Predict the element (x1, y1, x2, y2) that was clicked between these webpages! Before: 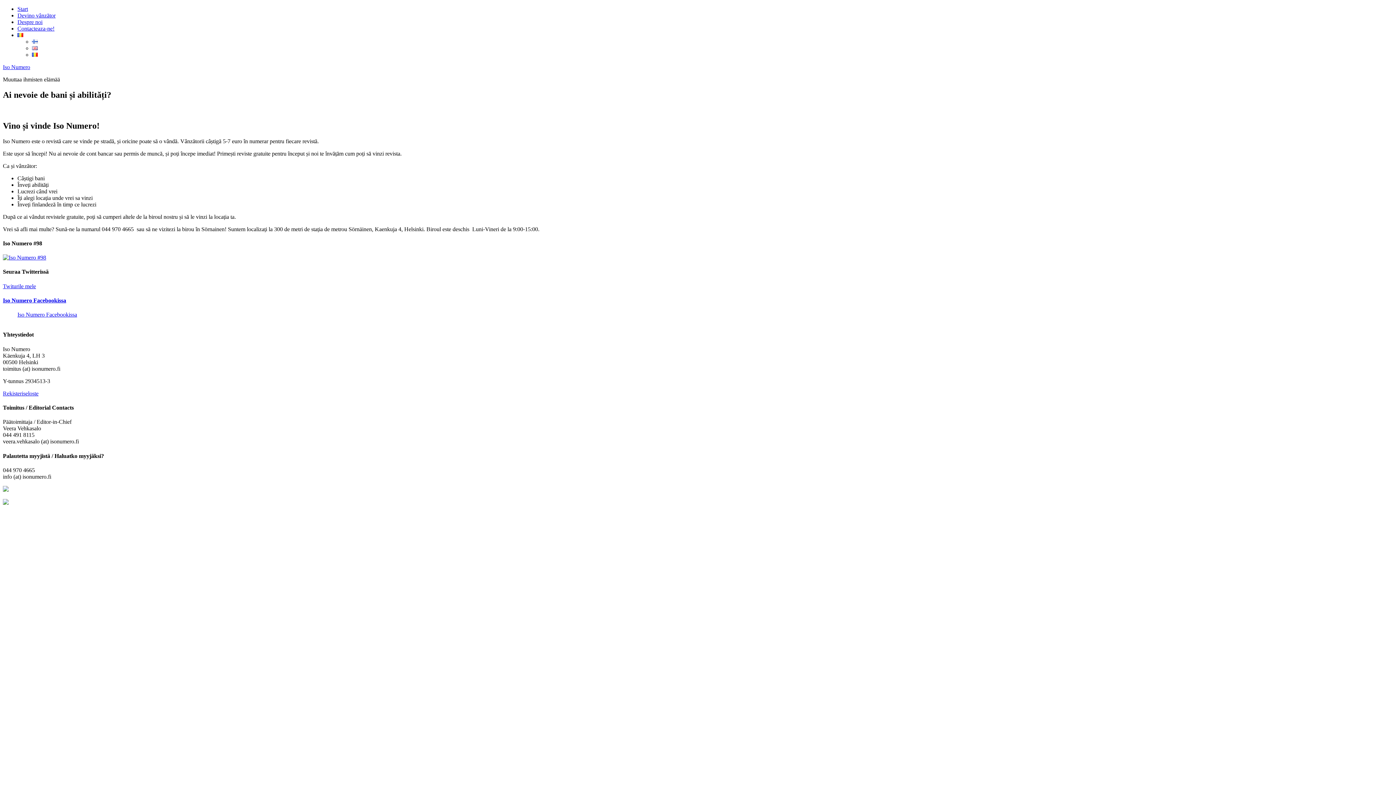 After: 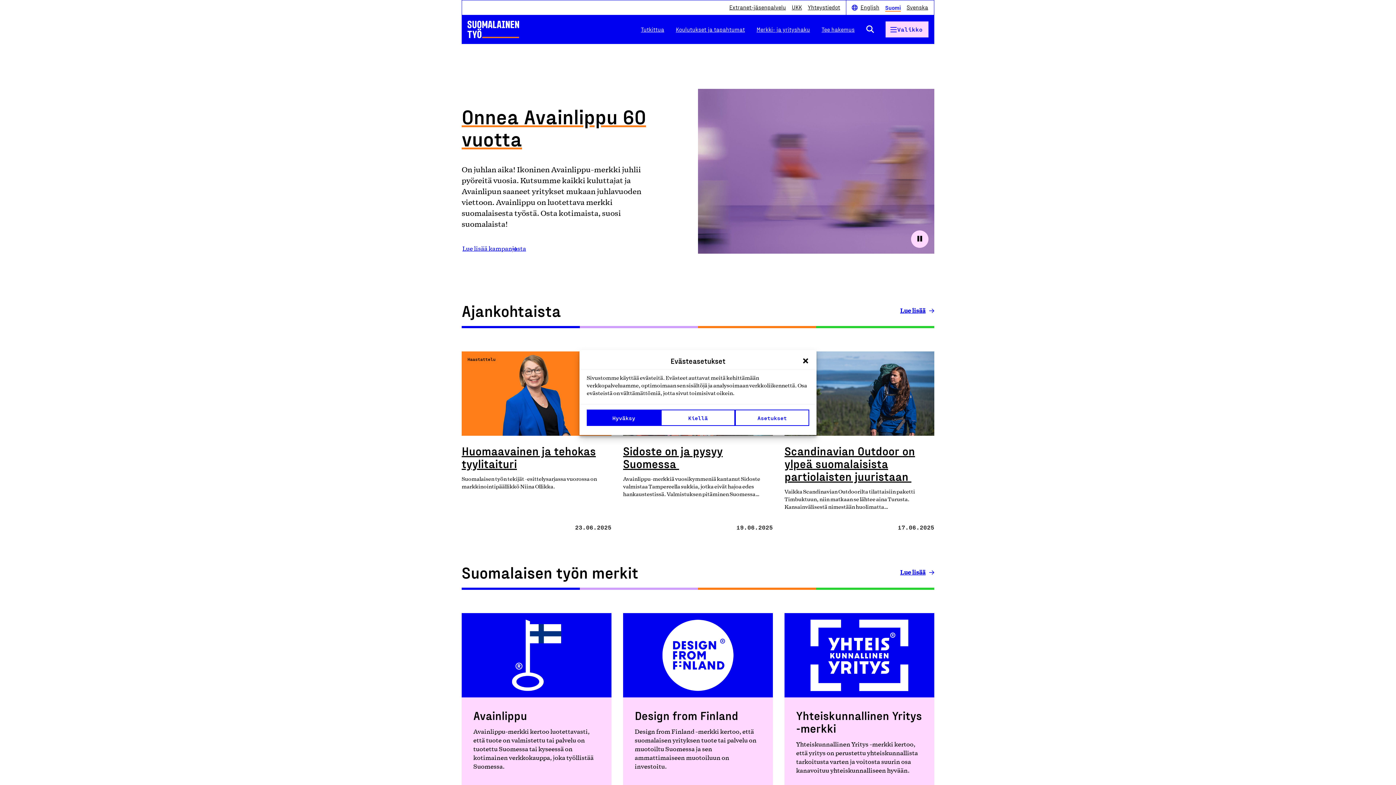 Action: bbox: (2, 499, 8, 506)